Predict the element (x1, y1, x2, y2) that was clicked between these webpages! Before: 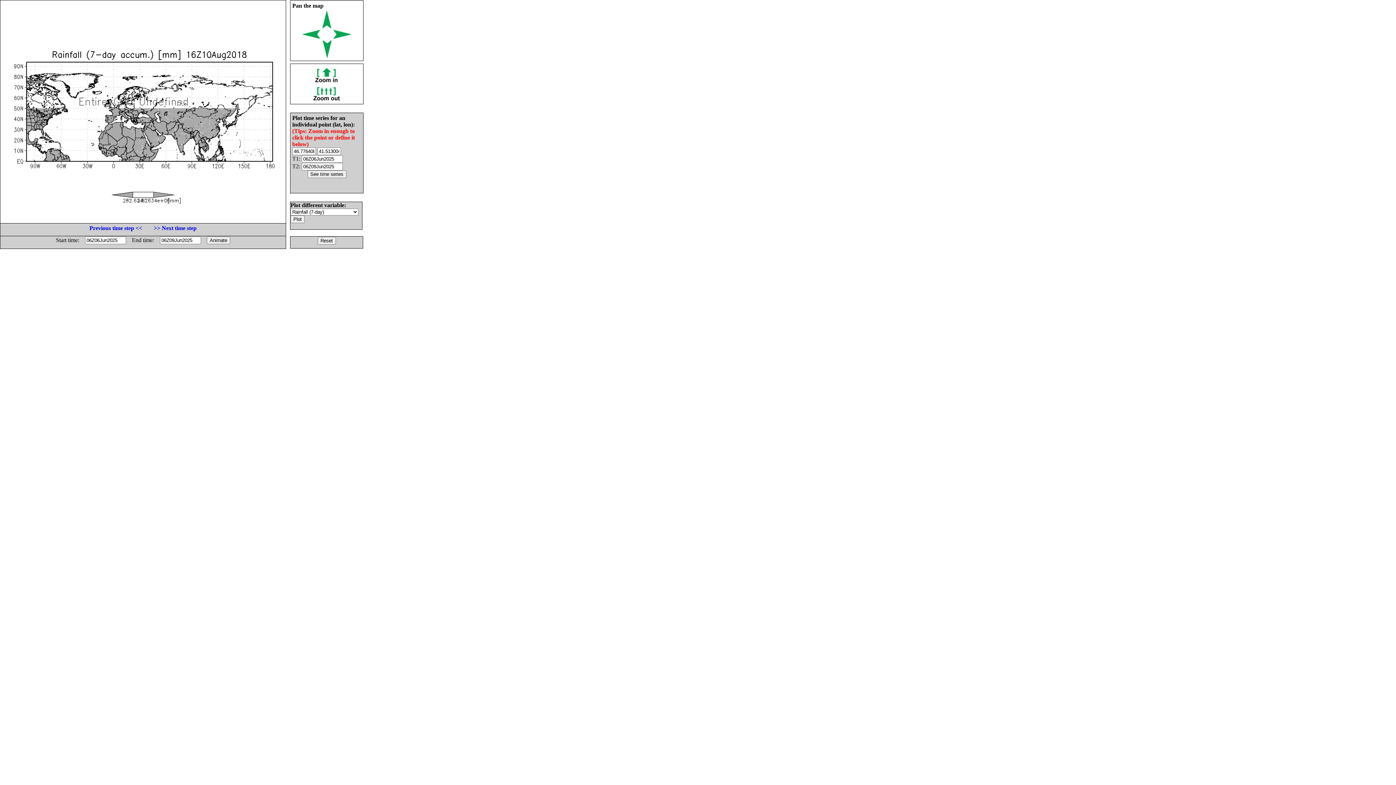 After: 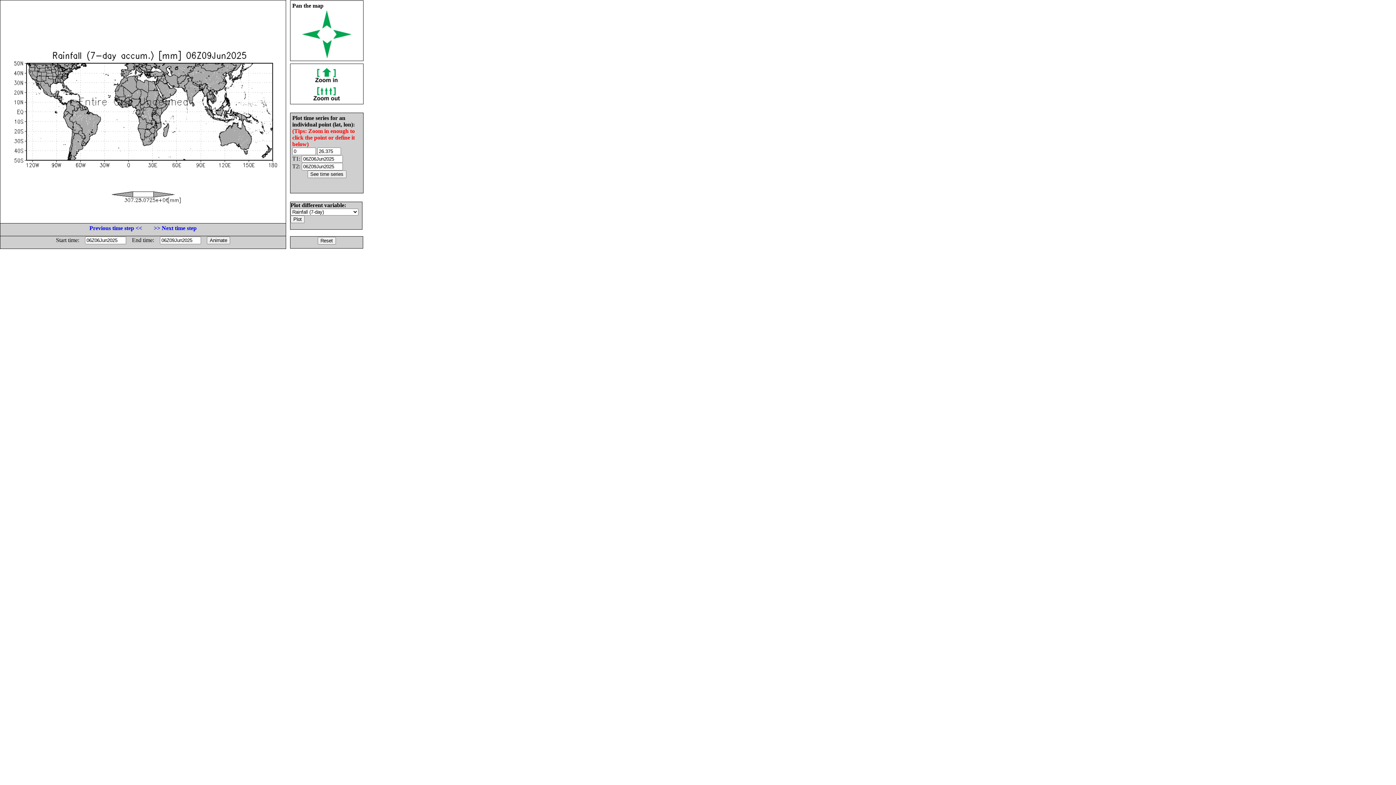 Action: bbox: (317, 237, 335, 243)